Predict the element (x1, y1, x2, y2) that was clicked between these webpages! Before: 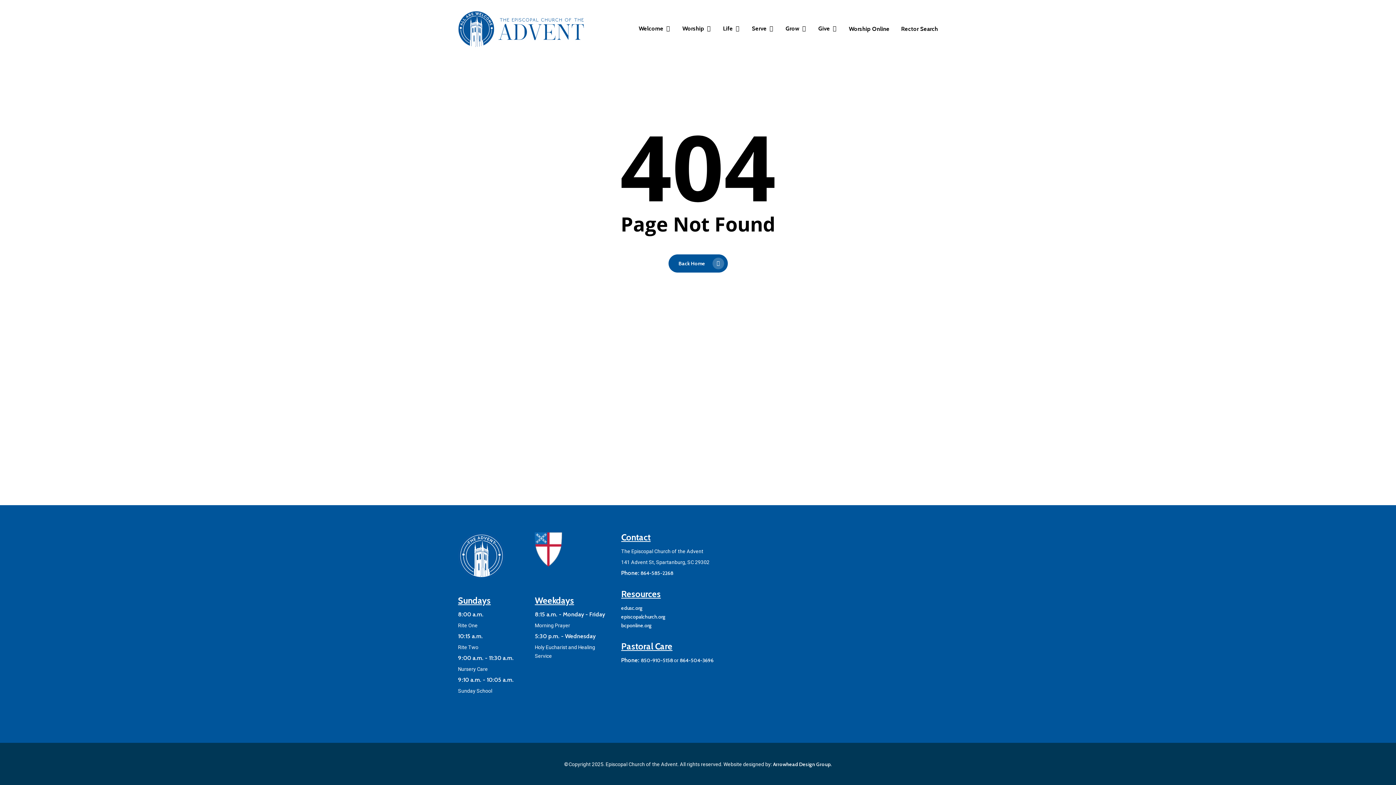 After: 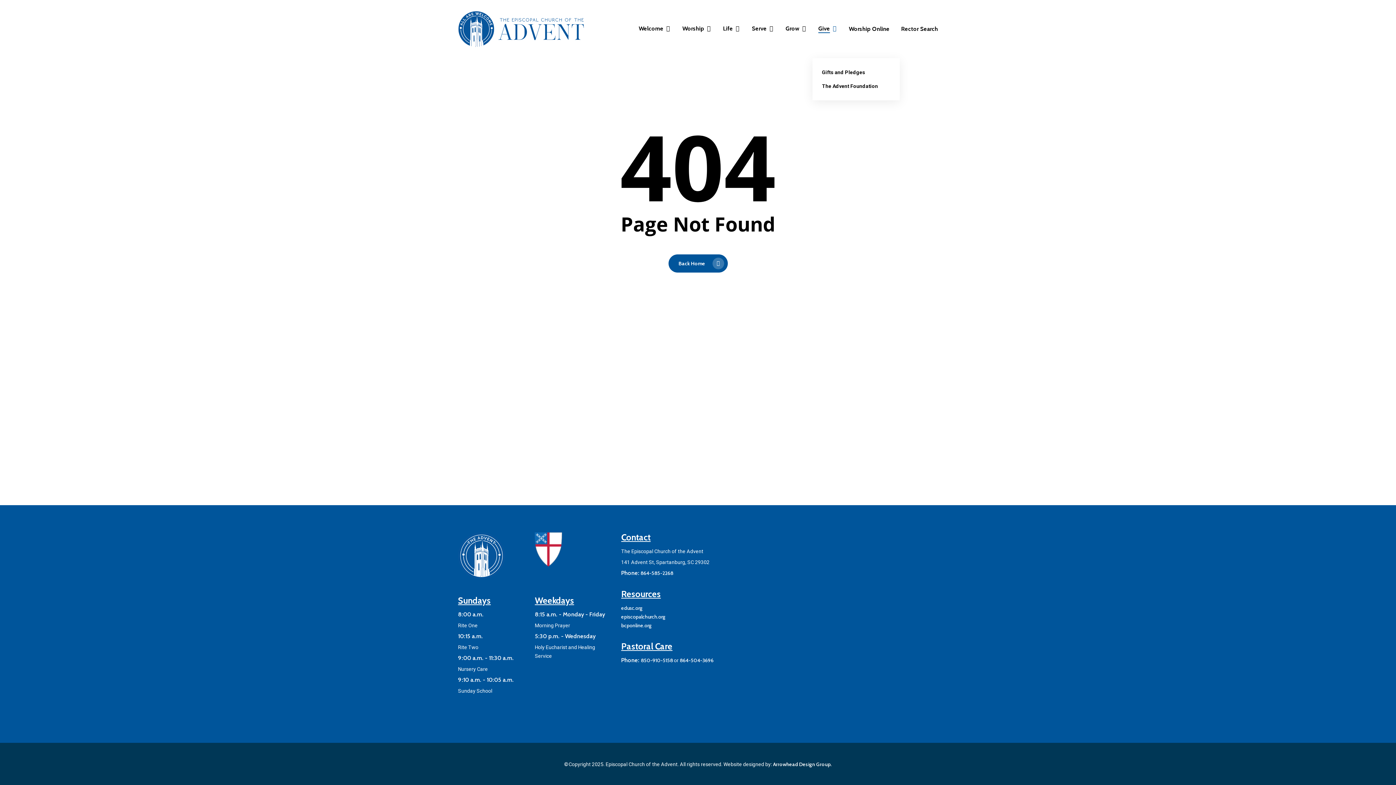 Action: label: Give bbox: (818, 25, 837, 32)